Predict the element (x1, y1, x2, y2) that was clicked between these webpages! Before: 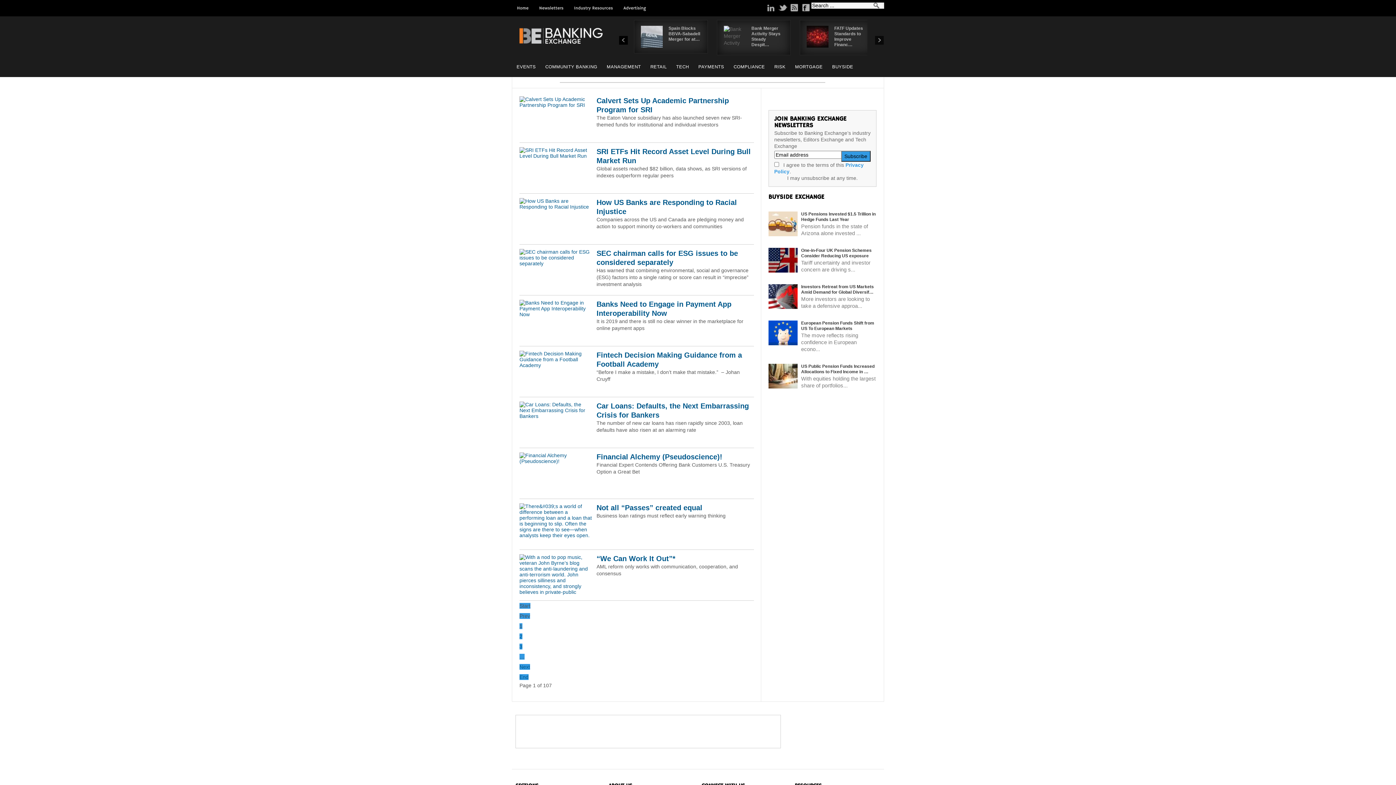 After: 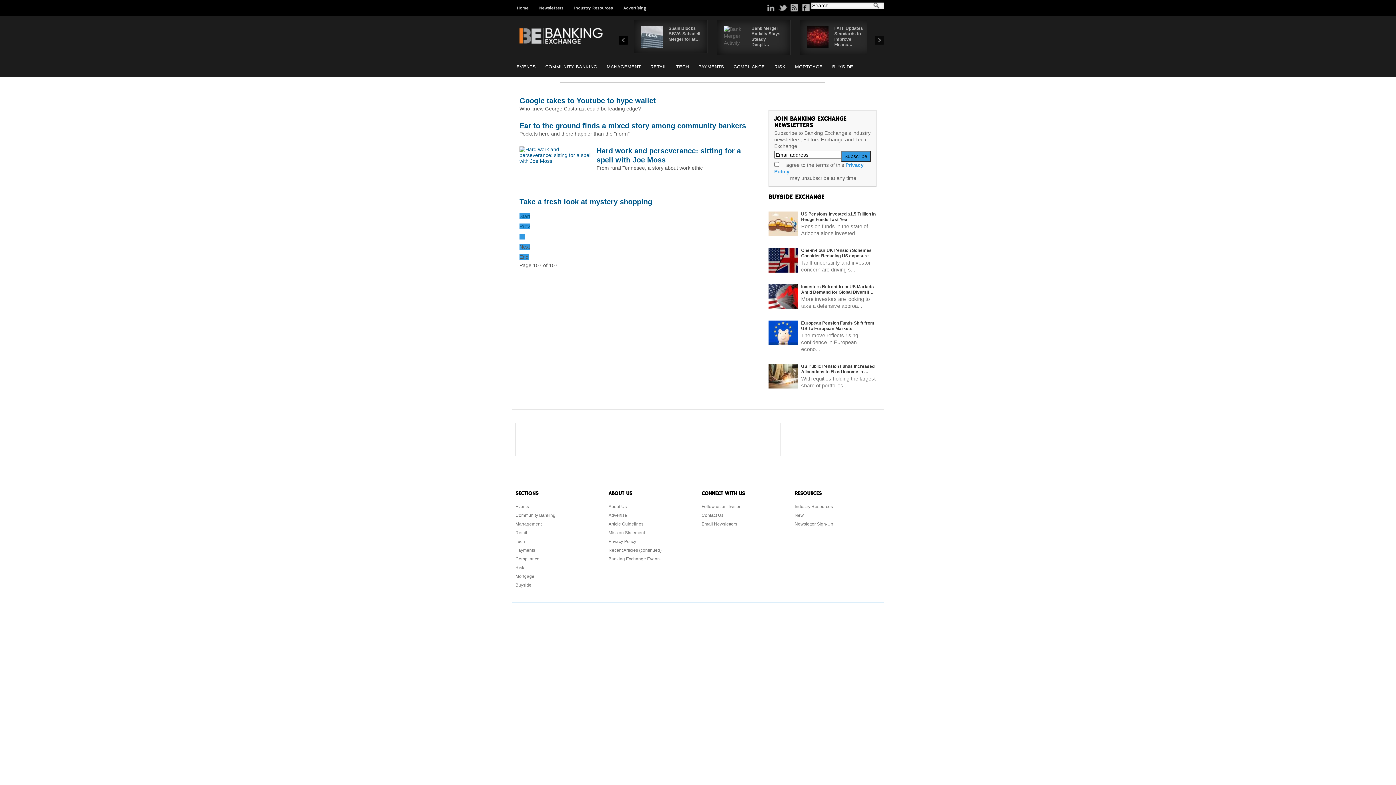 Action: bbox: (519, 674, 528, 680) label: End